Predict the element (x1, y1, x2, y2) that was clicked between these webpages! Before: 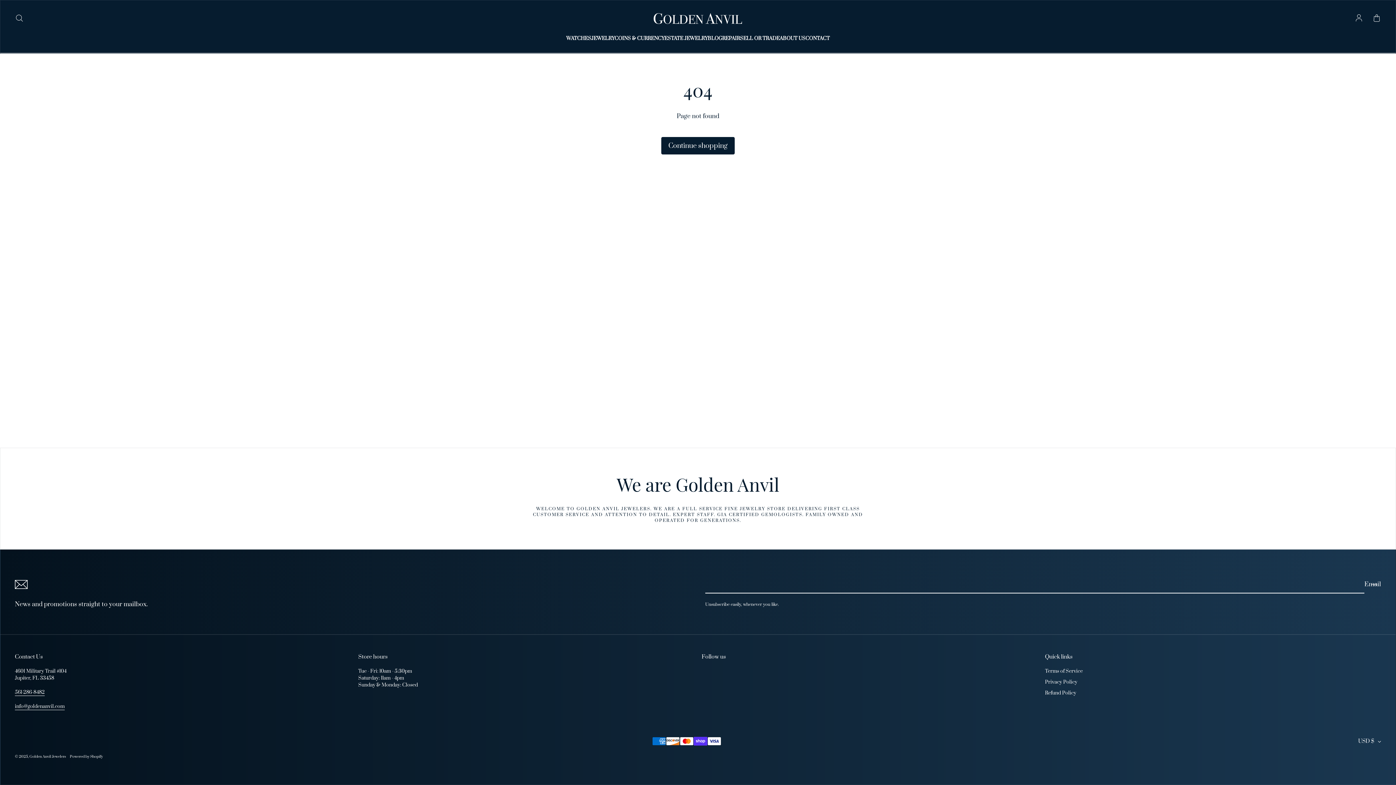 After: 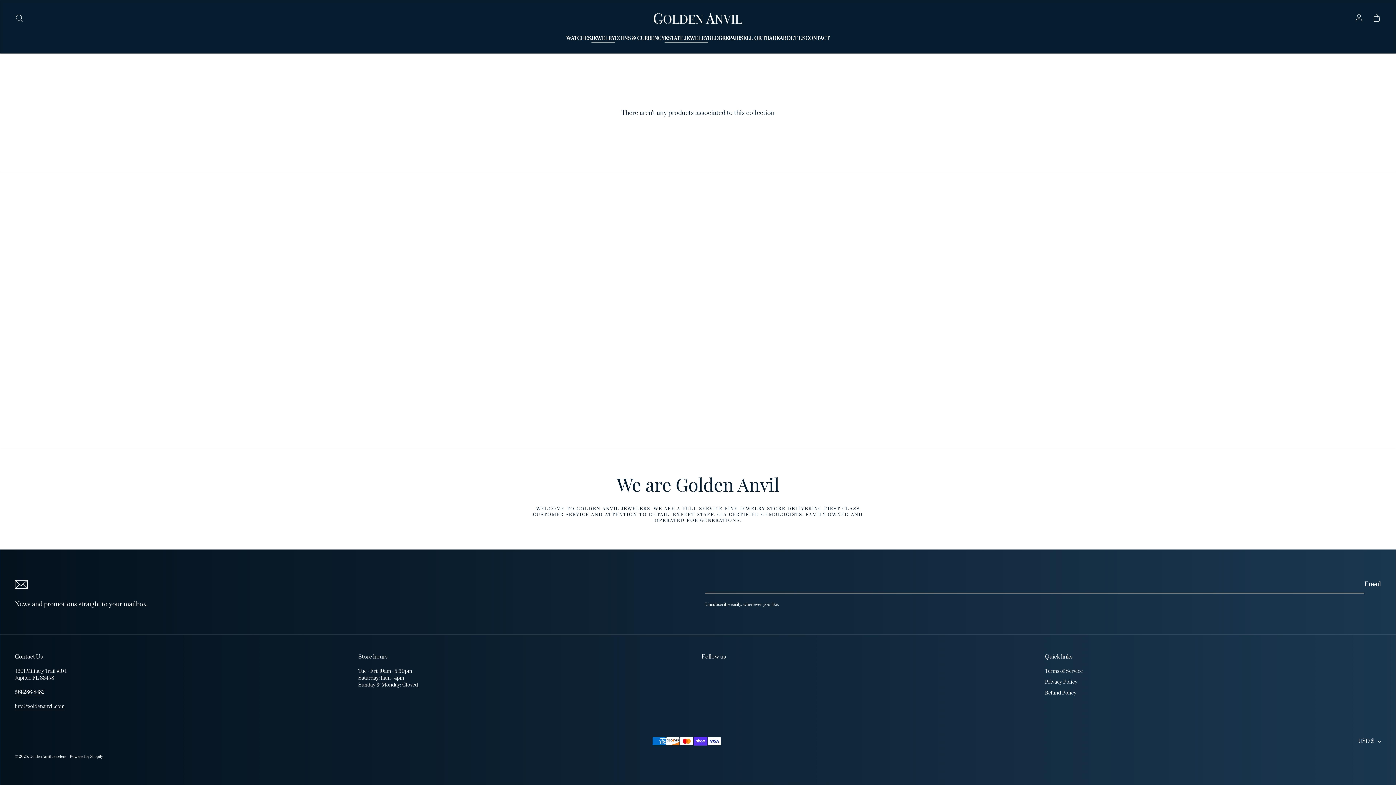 Action: label: ESTATE JEWELRY bbox: (664, 35, 707, 42)